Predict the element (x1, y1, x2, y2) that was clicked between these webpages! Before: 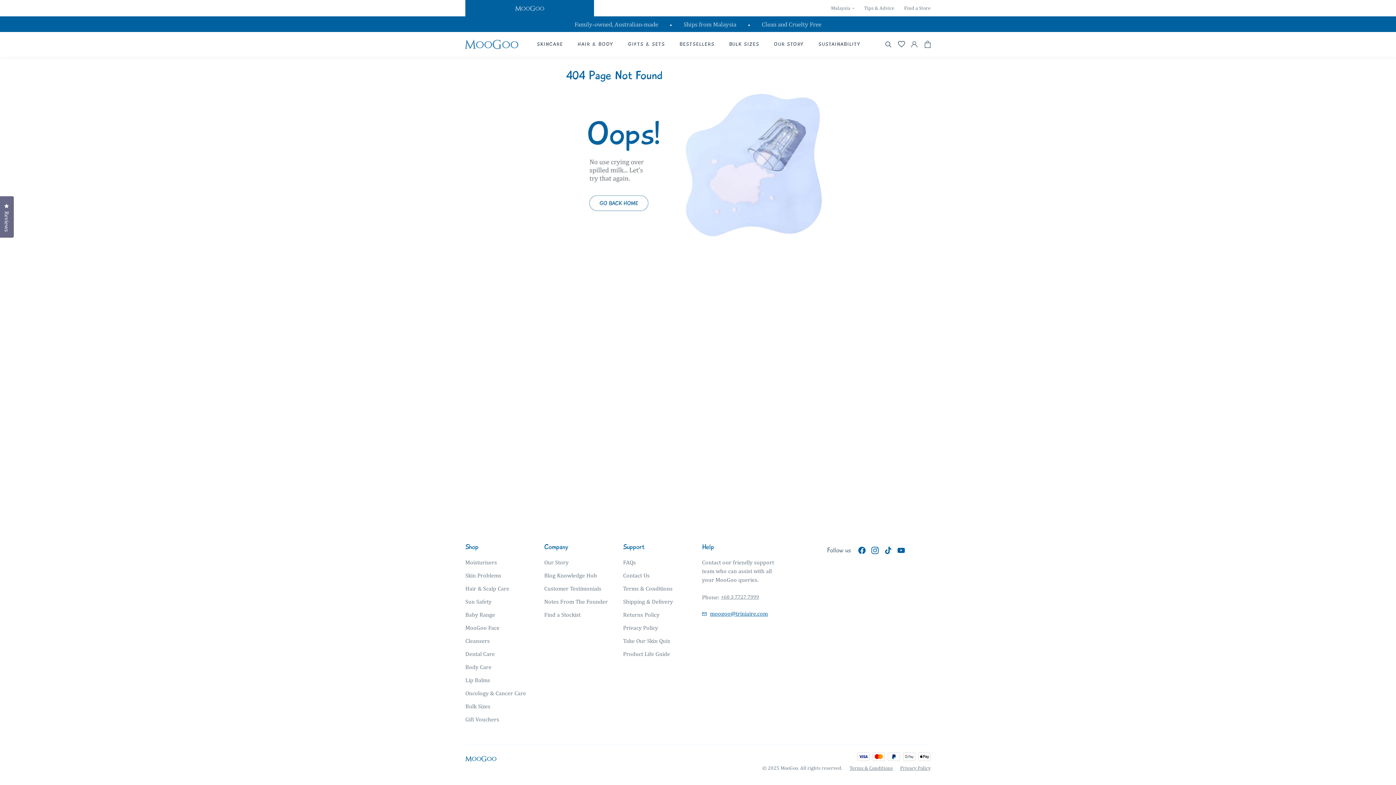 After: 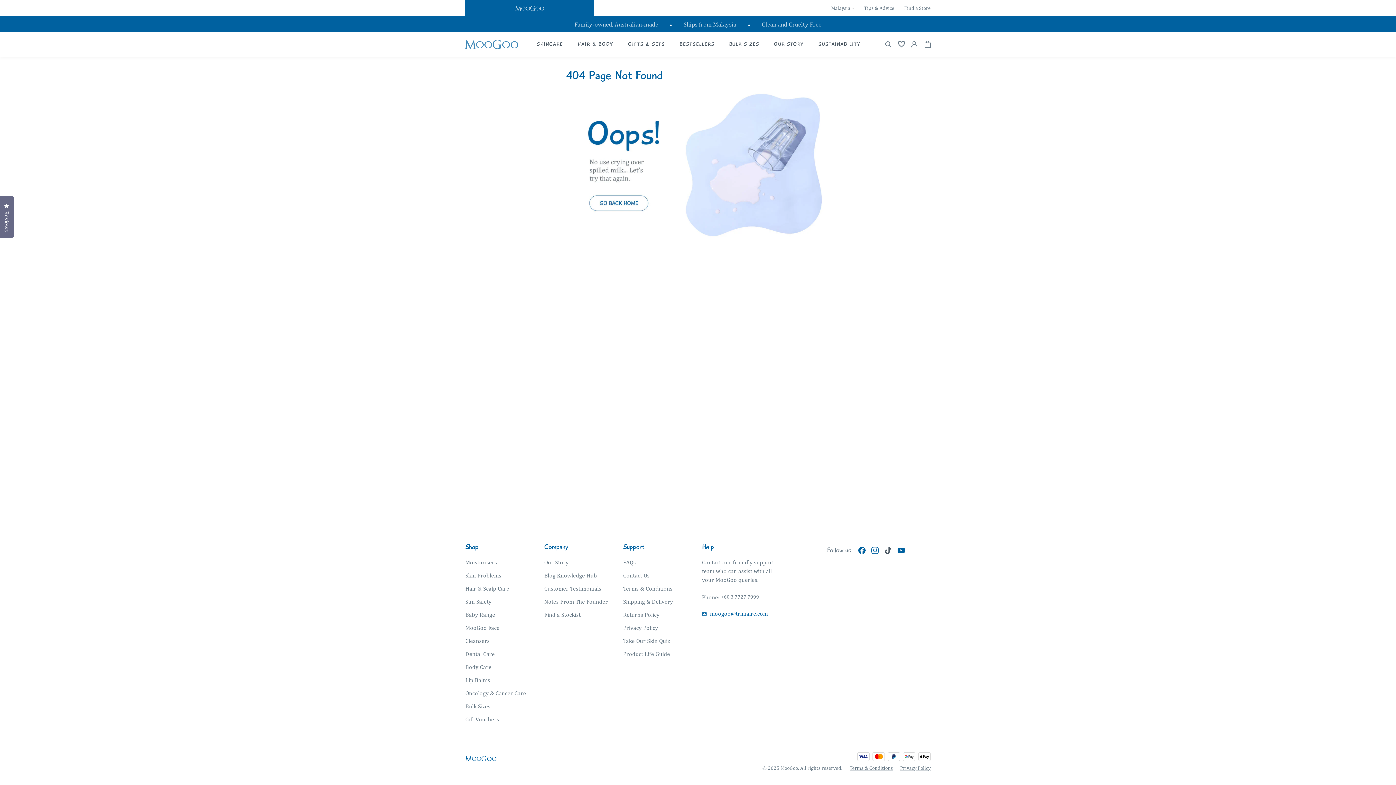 Action: bbox: (882, 544, 893, 557) label: TikTok